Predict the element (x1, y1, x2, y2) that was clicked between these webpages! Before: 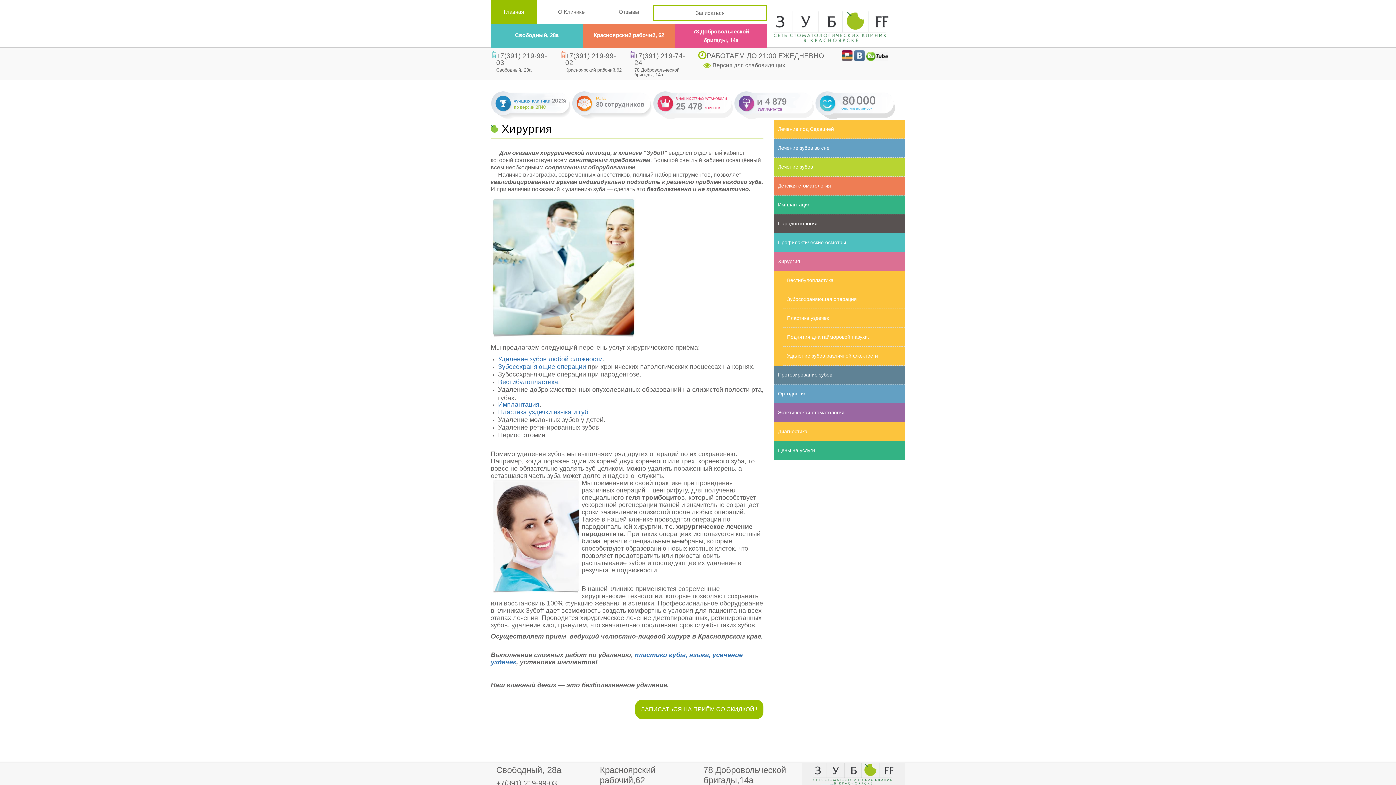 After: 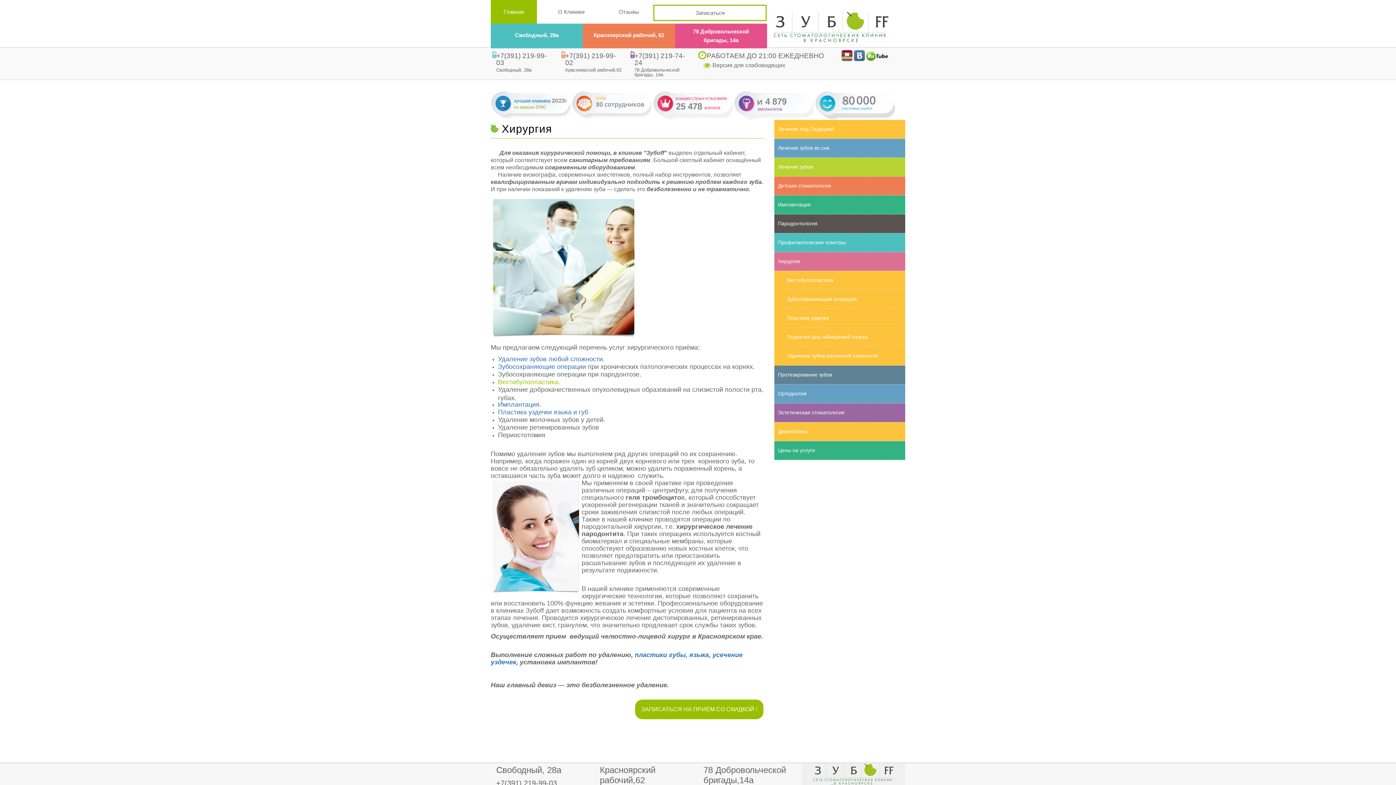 Action: bbox: (498, 378, 558, 385) label: Вестибулопластика